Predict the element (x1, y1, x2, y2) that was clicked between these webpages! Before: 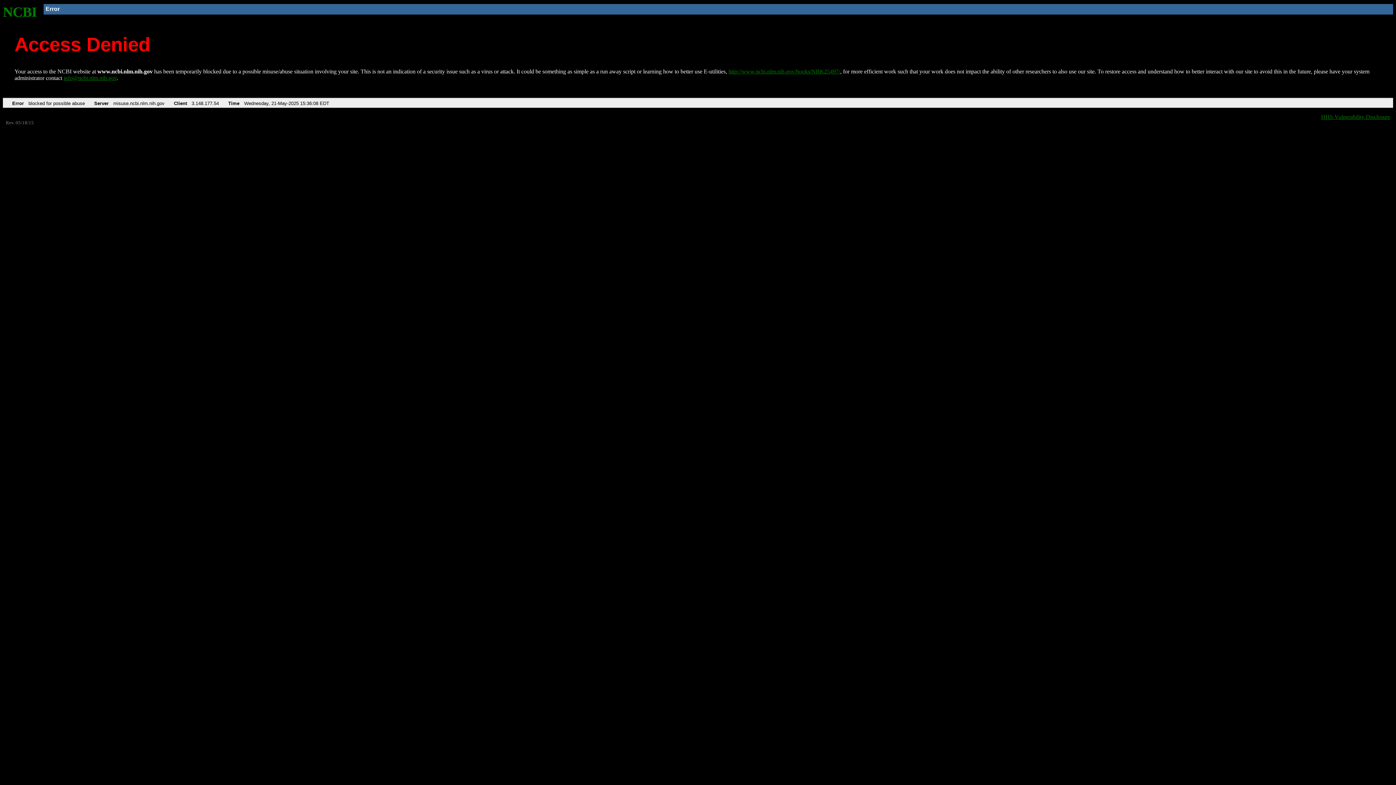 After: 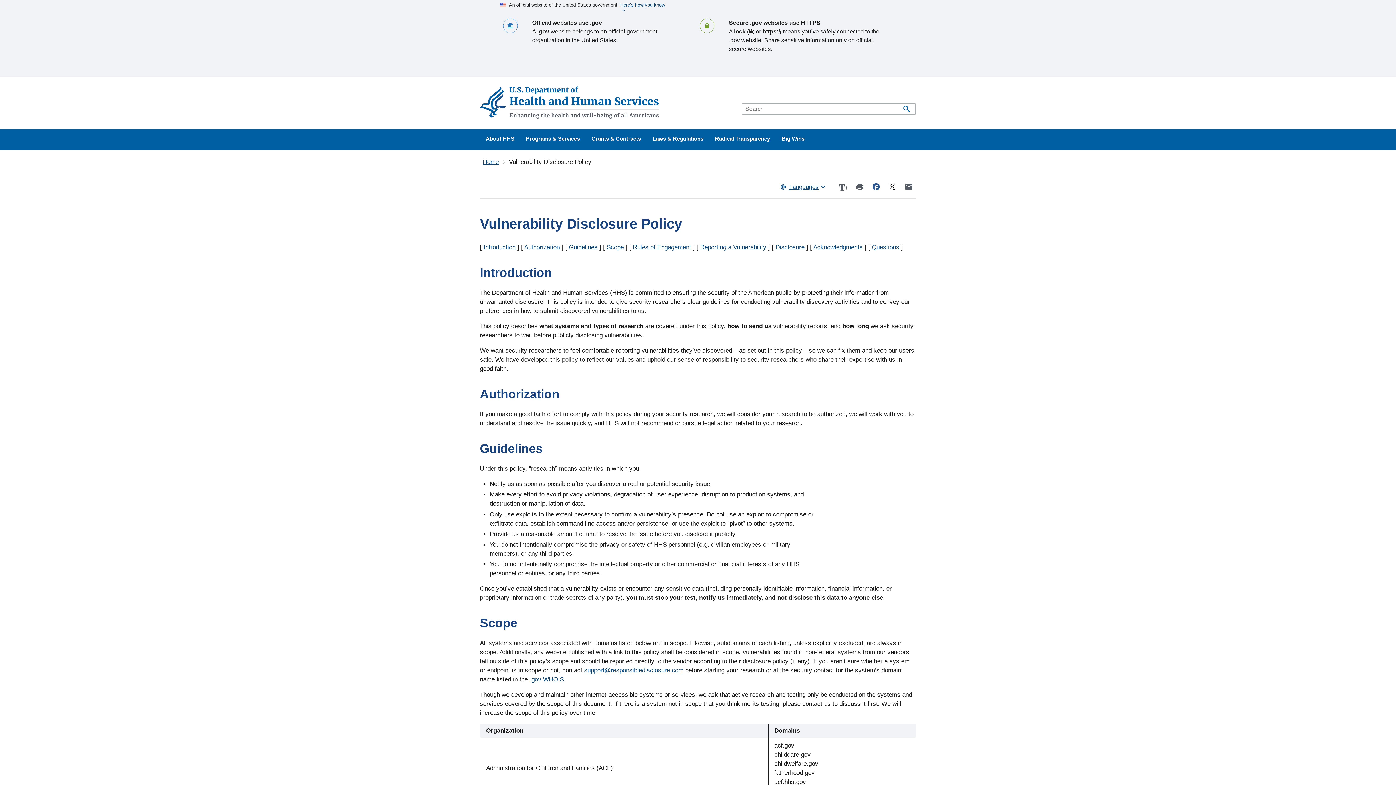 Action: bbox: (1321, 113, 1390, 119) label: HHS Vulnerability Disclosure